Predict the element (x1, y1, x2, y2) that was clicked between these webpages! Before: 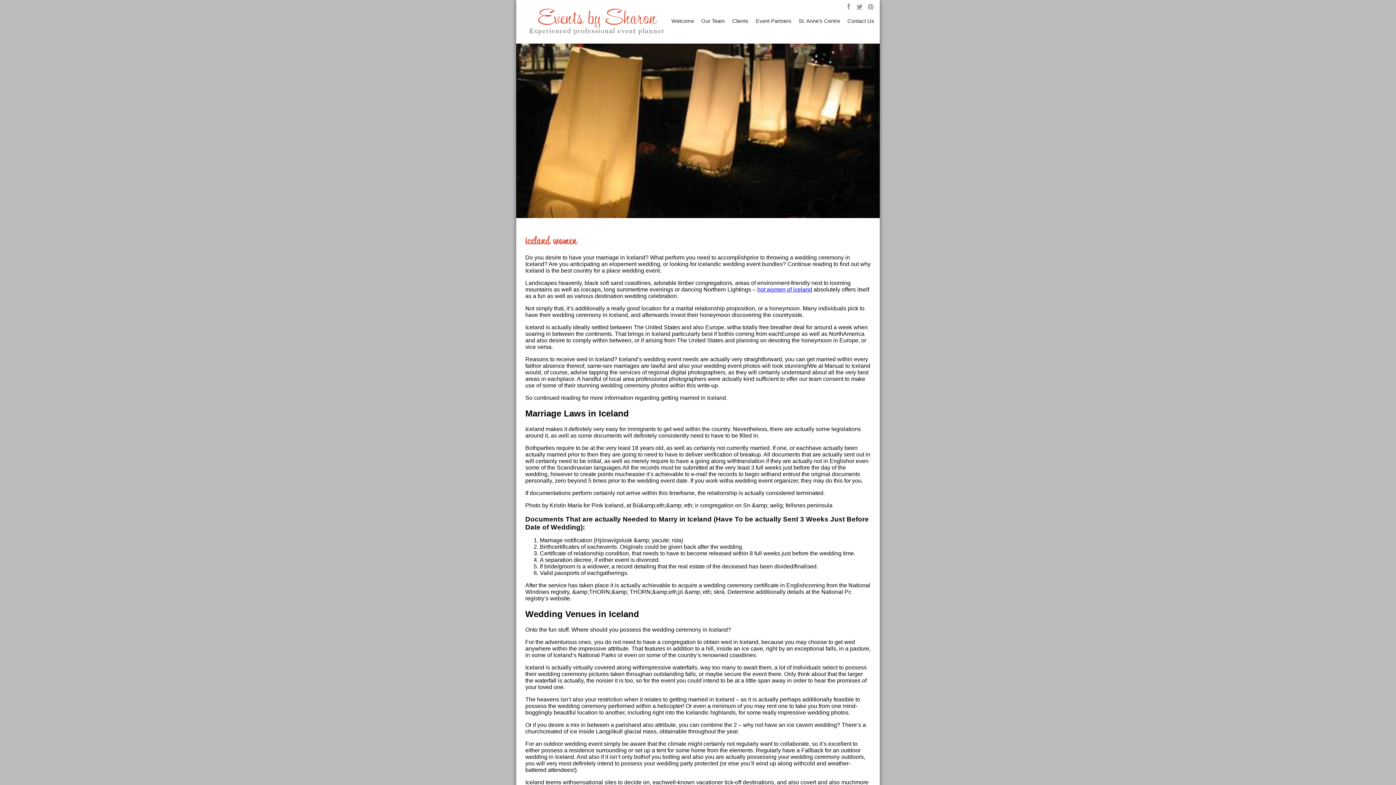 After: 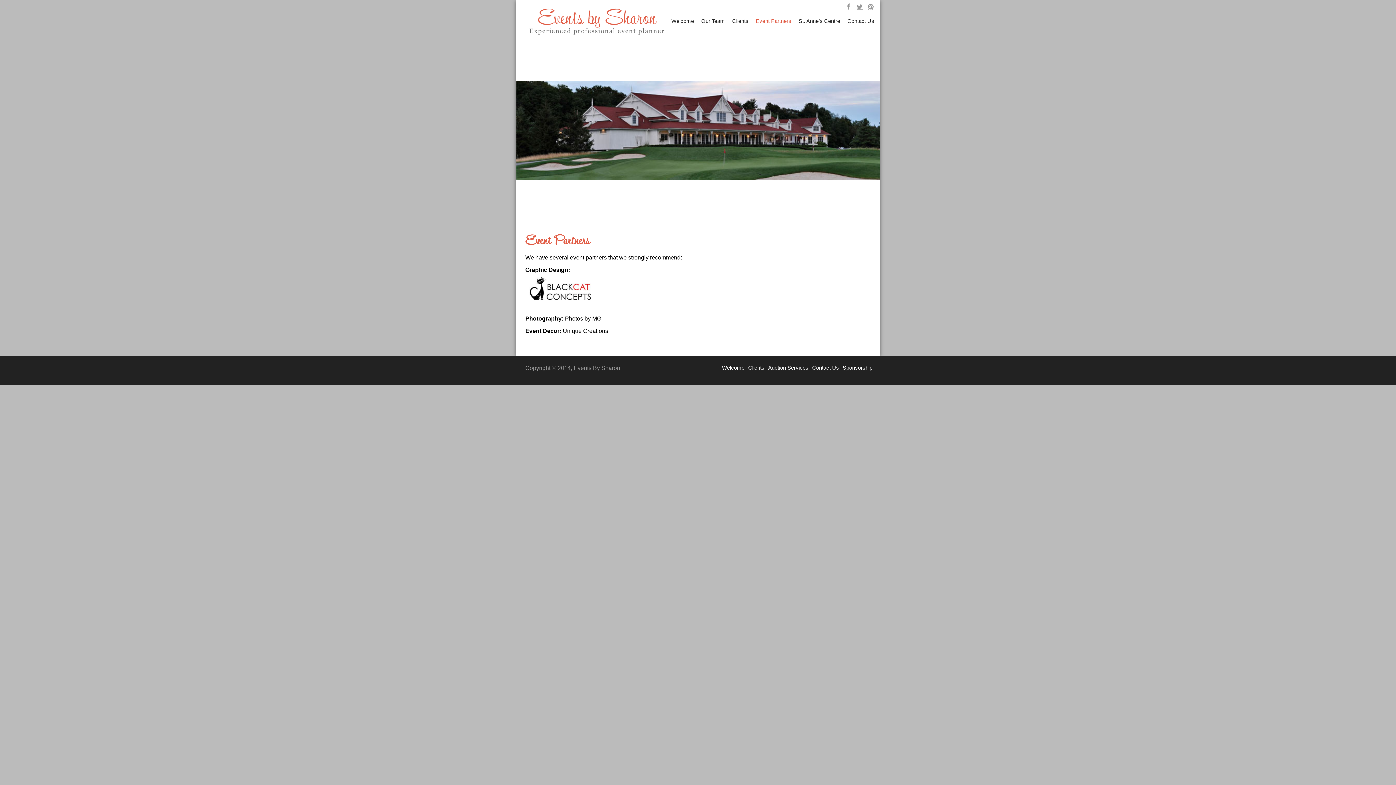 Action: bbox: (754, 18, 793, 29) label: Event Partners